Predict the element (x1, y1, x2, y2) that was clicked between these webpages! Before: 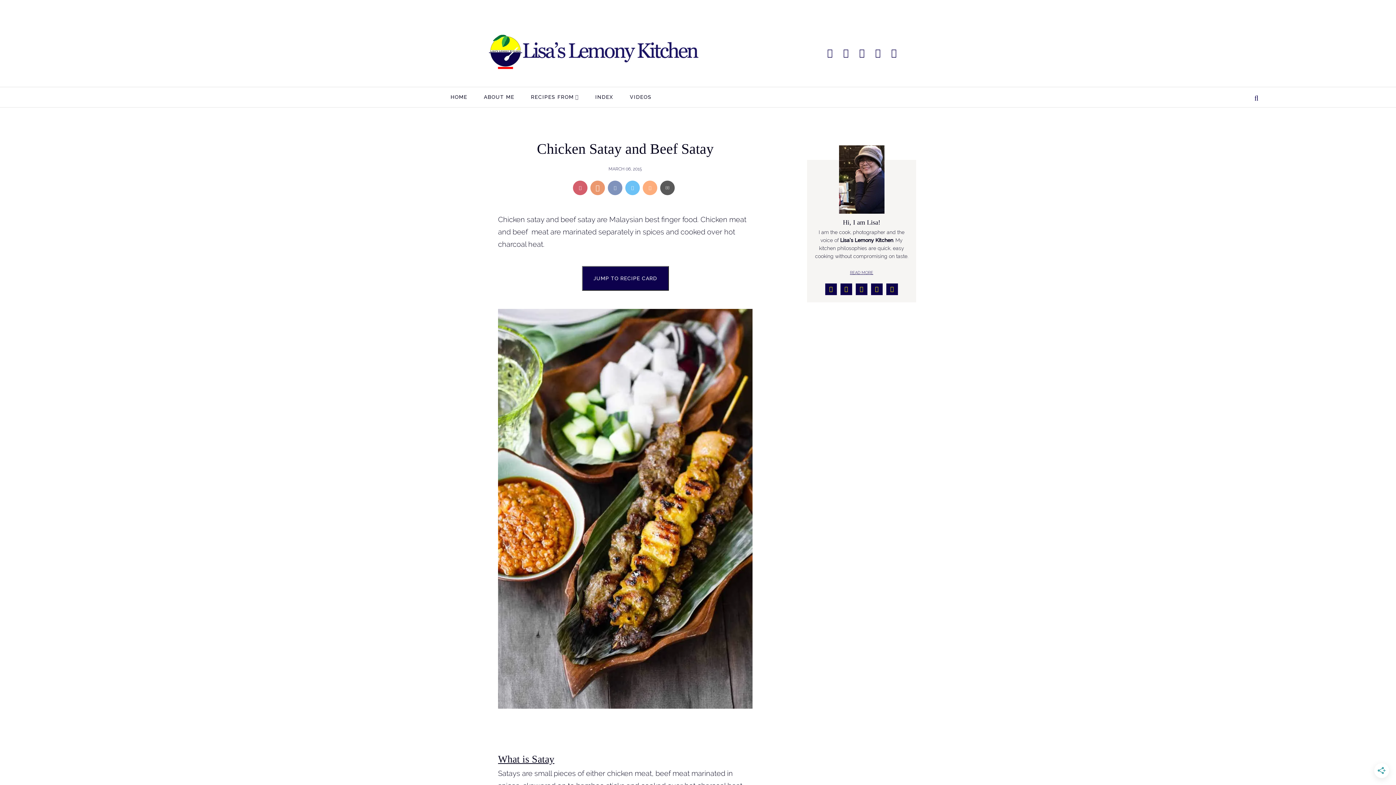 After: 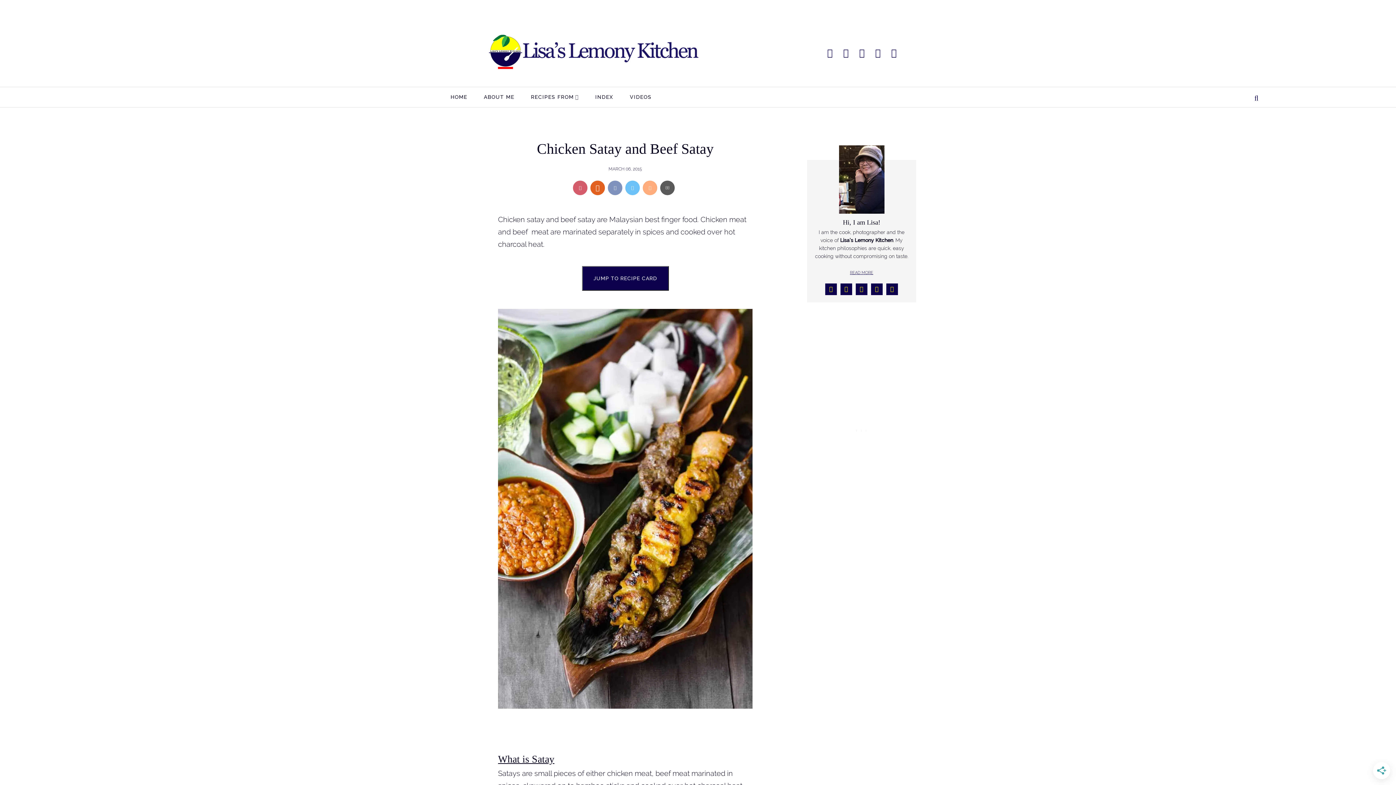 Action: label: Share on Yummly bbox: (590, 180, 605, 195)